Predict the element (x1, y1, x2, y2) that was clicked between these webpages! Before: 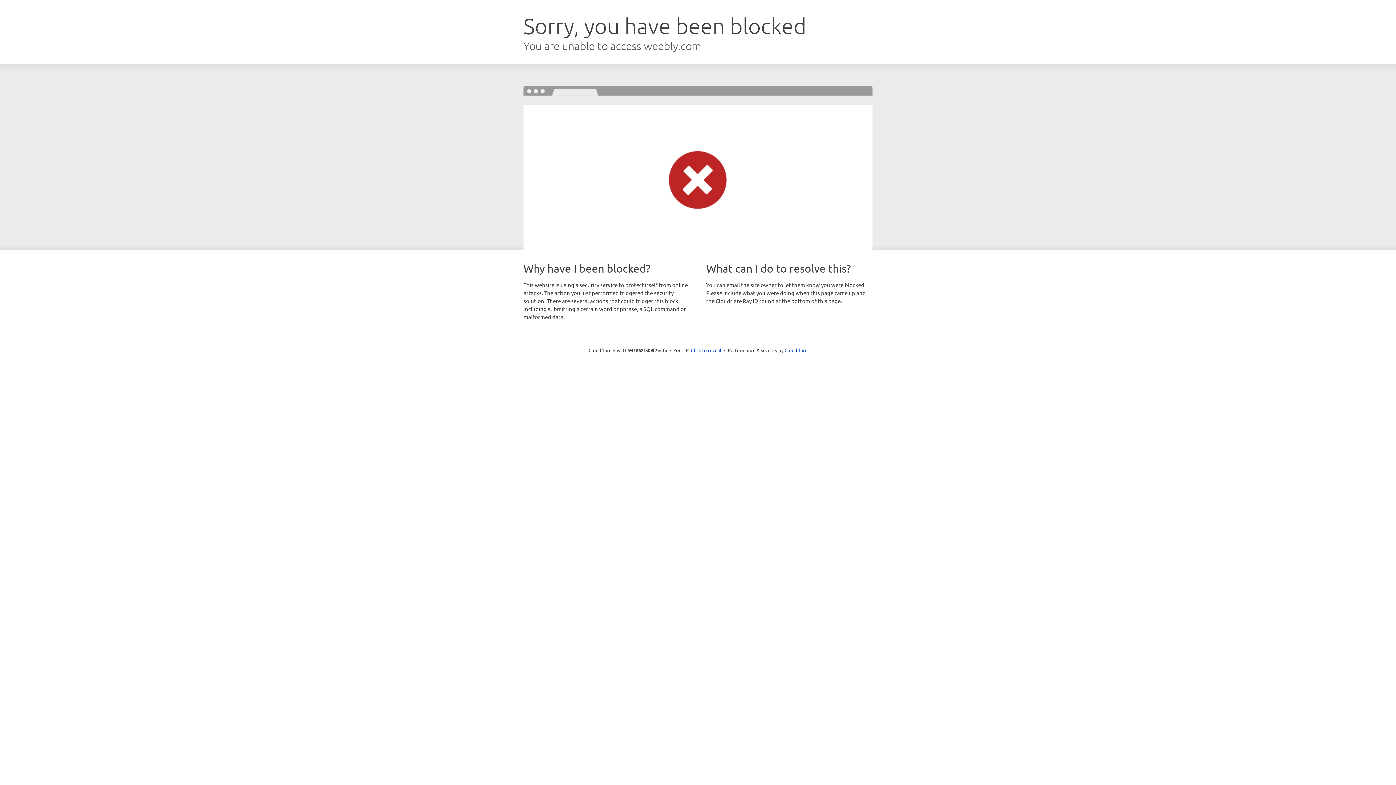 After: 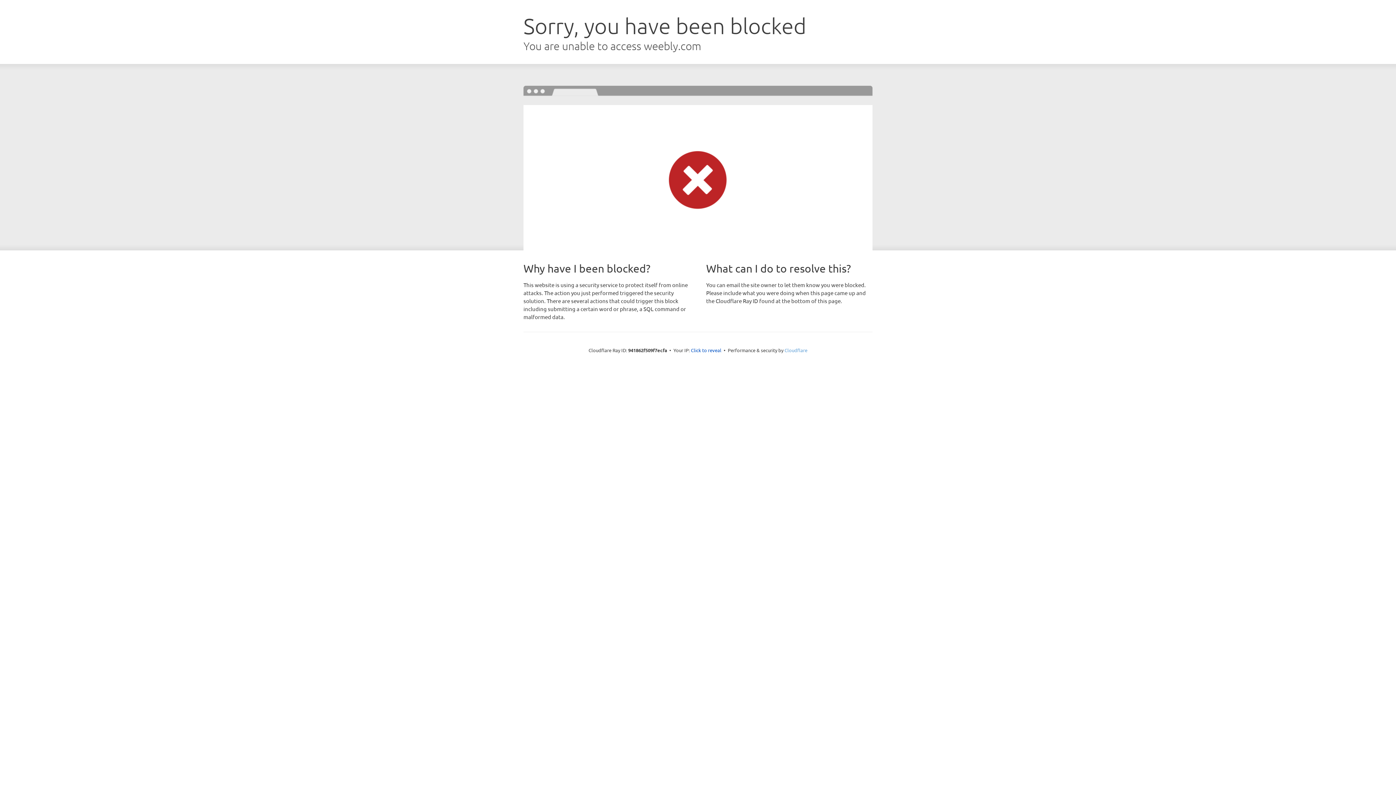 Action: label: Cloudflare bbox: (784, 347, 807, 353)